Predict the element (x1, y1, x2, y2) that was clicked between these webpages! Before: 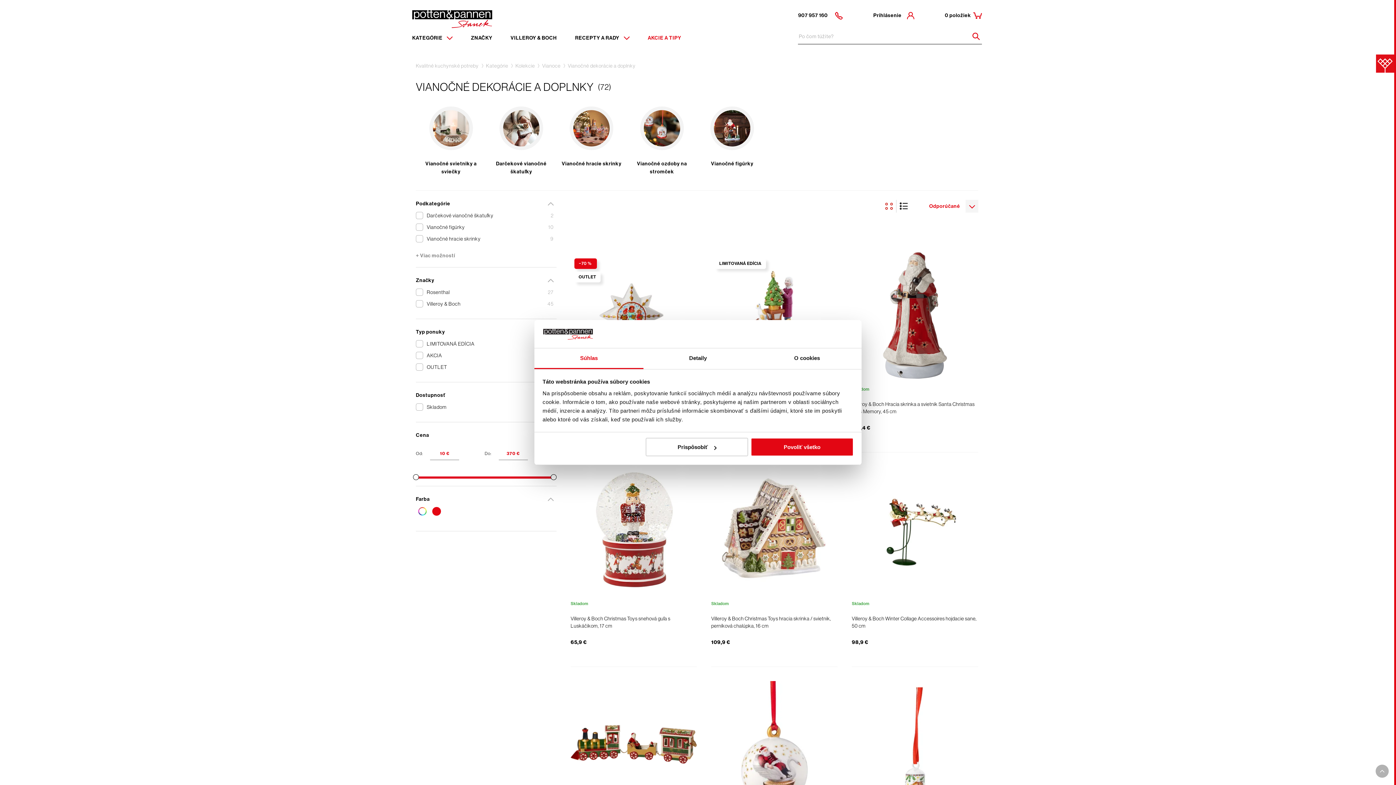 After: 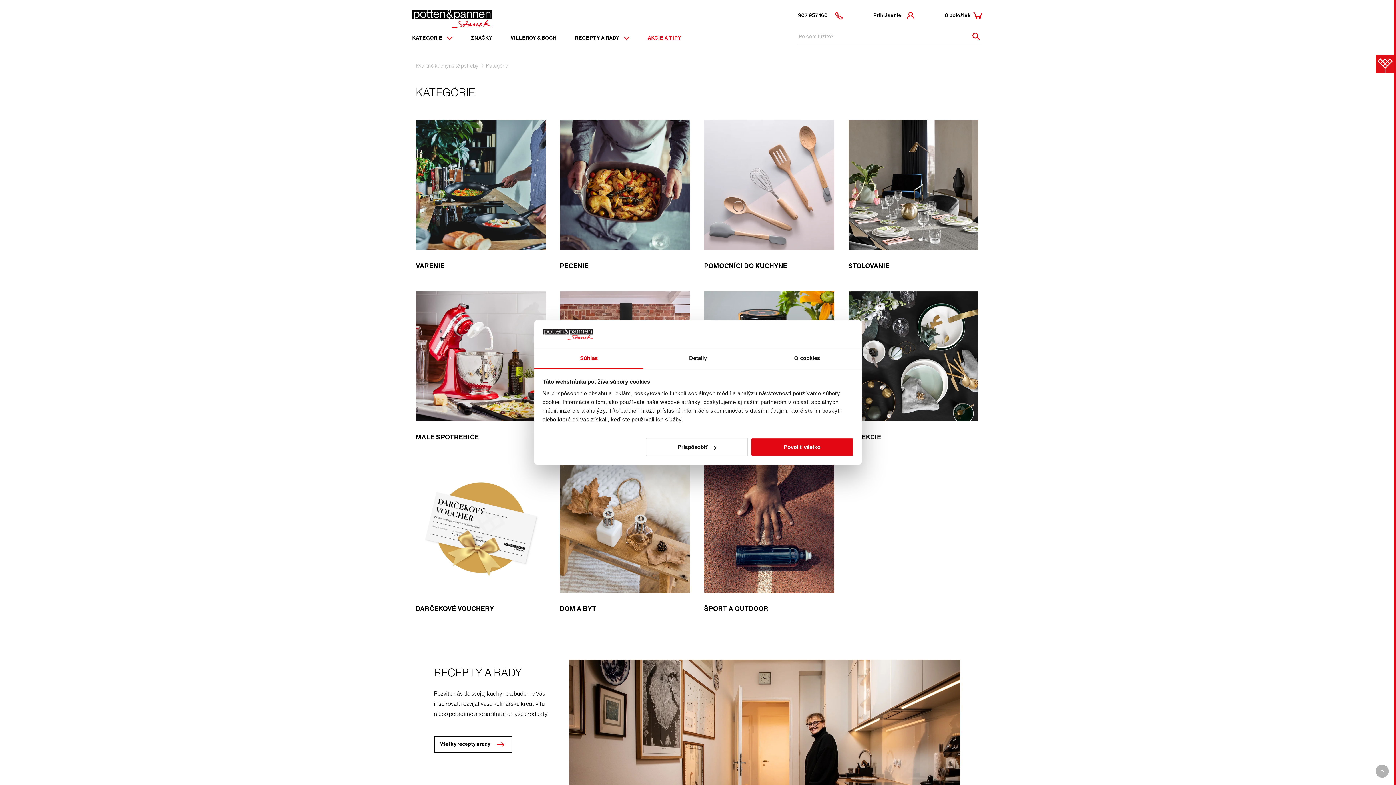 Action: bbox: (412, 34, 452, 42) label: Menu item